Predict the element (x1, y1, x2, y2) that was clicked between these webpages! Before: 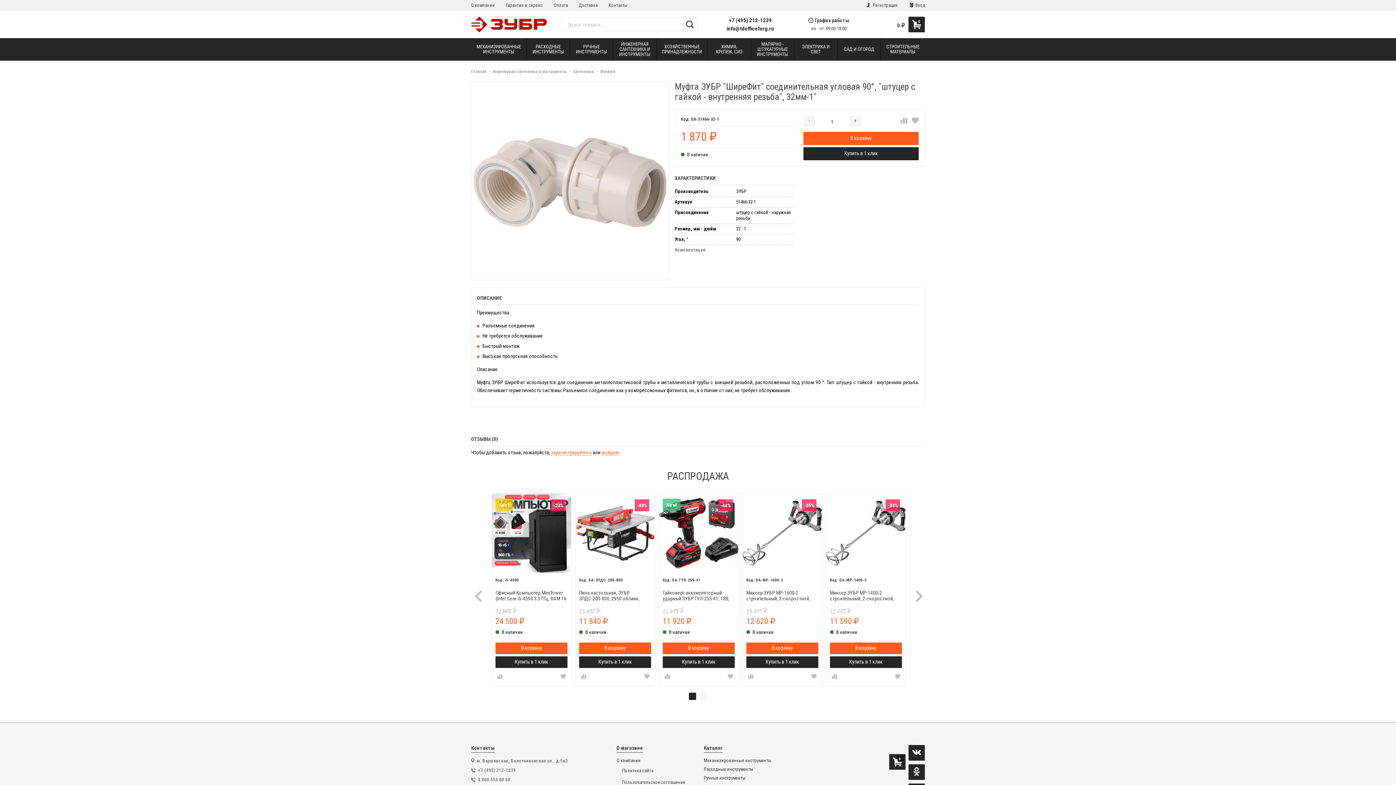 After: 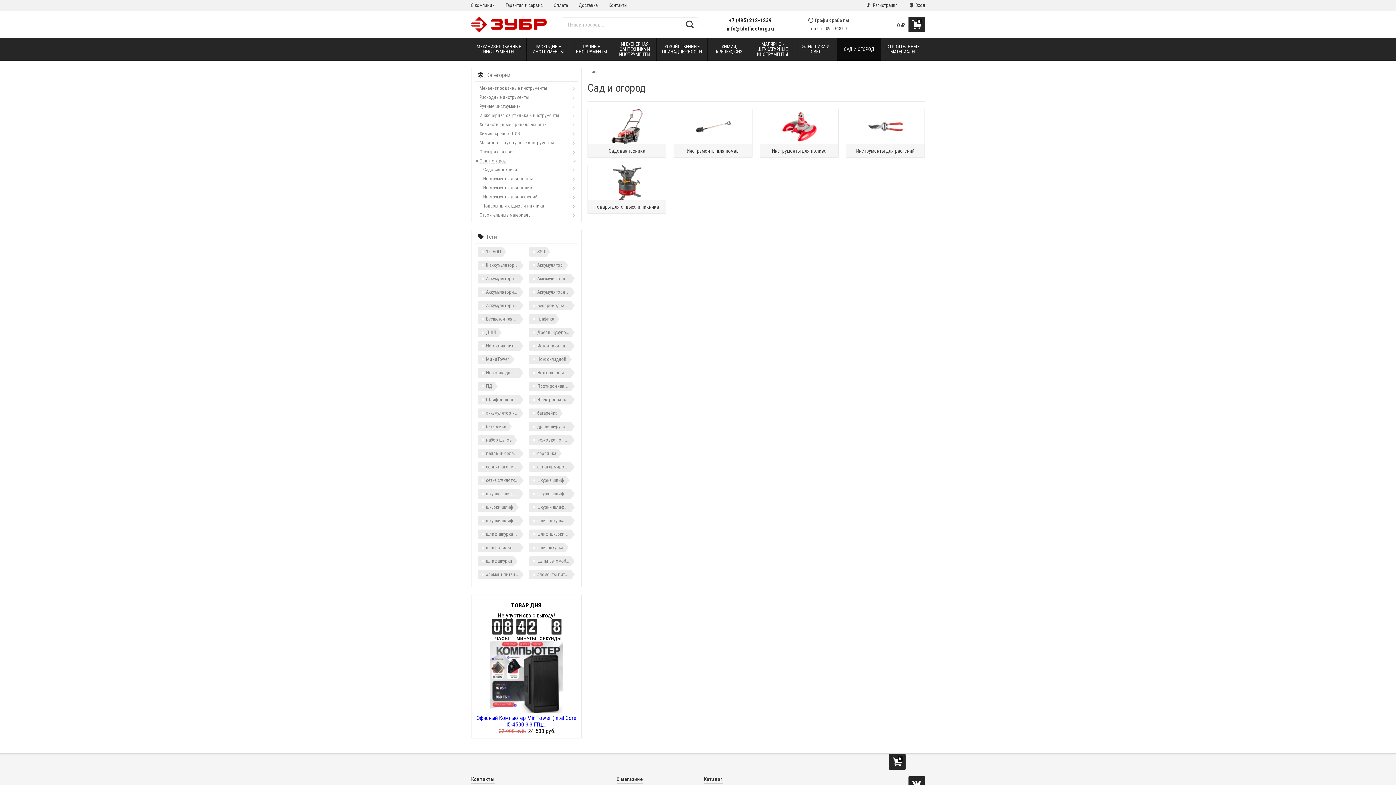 Action: label: САД И ОГОРОД bbox: (837, 38, 880, 60)